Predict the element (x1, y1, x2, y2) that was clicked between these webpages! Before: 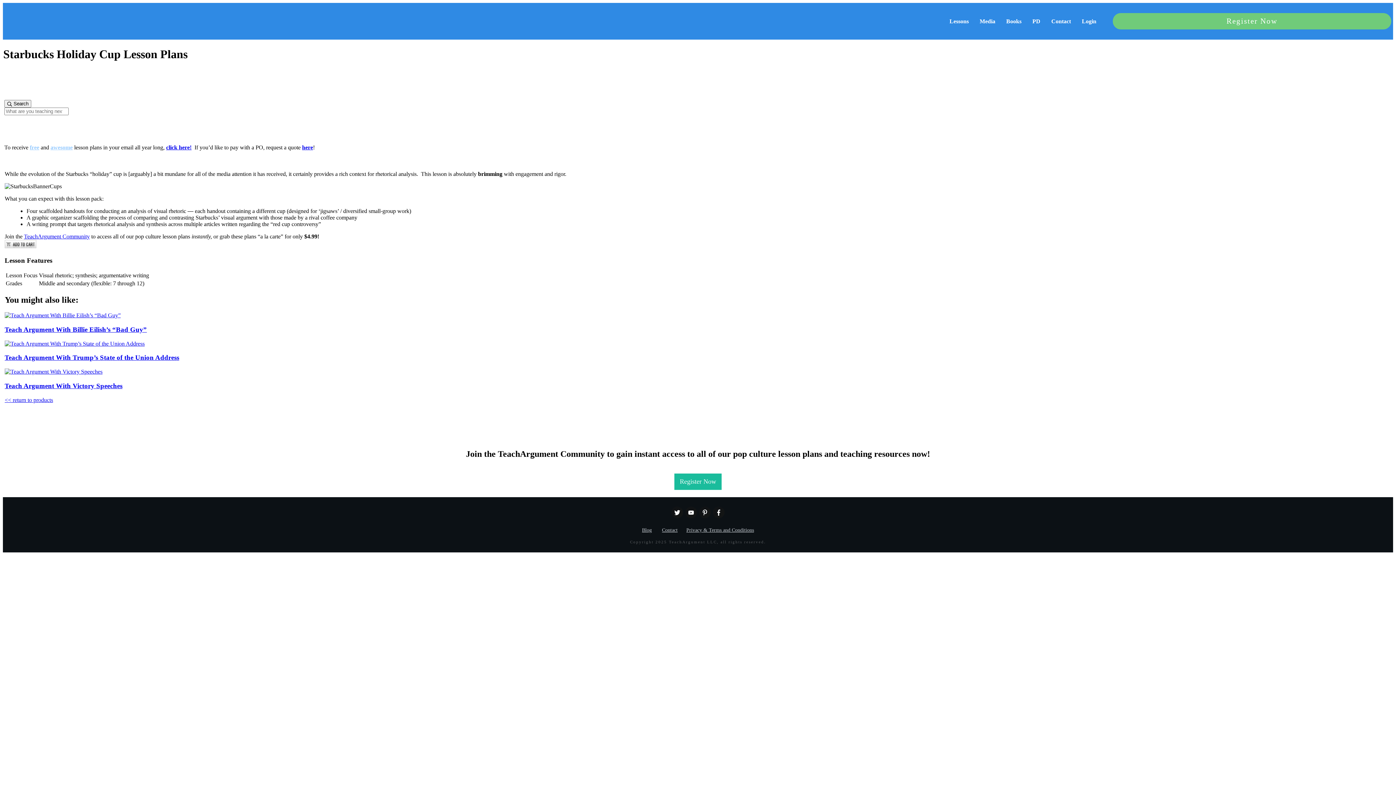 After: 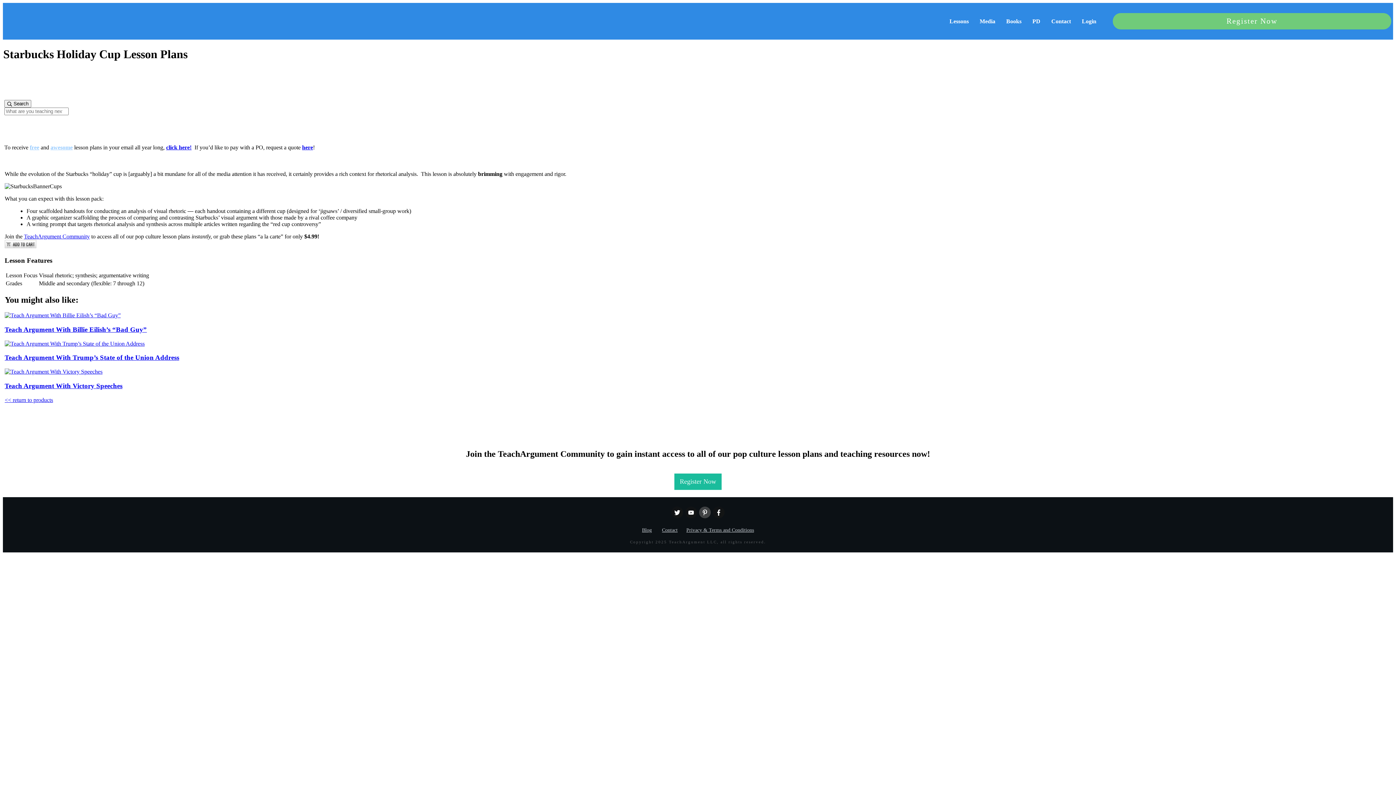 Action: bbox: (699, 507, 710, 518)